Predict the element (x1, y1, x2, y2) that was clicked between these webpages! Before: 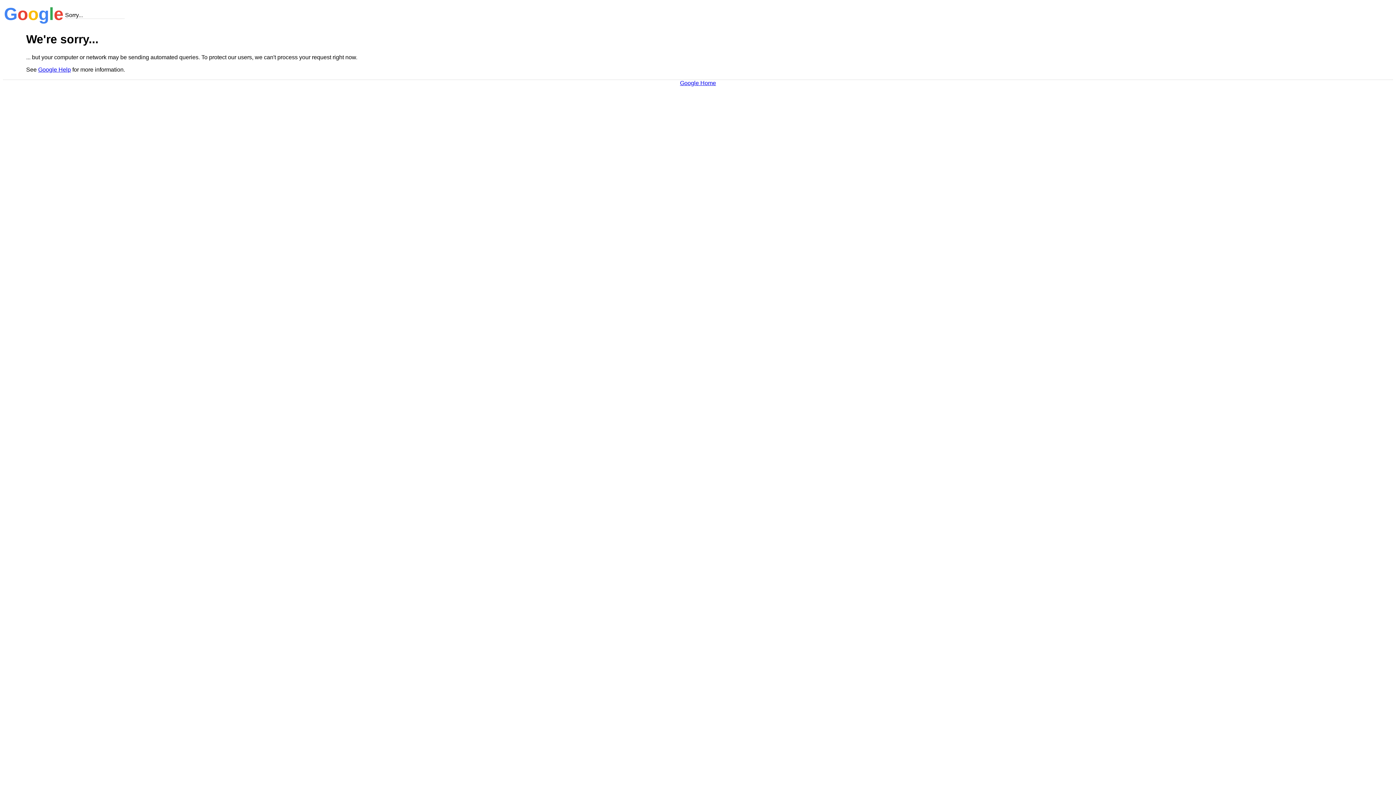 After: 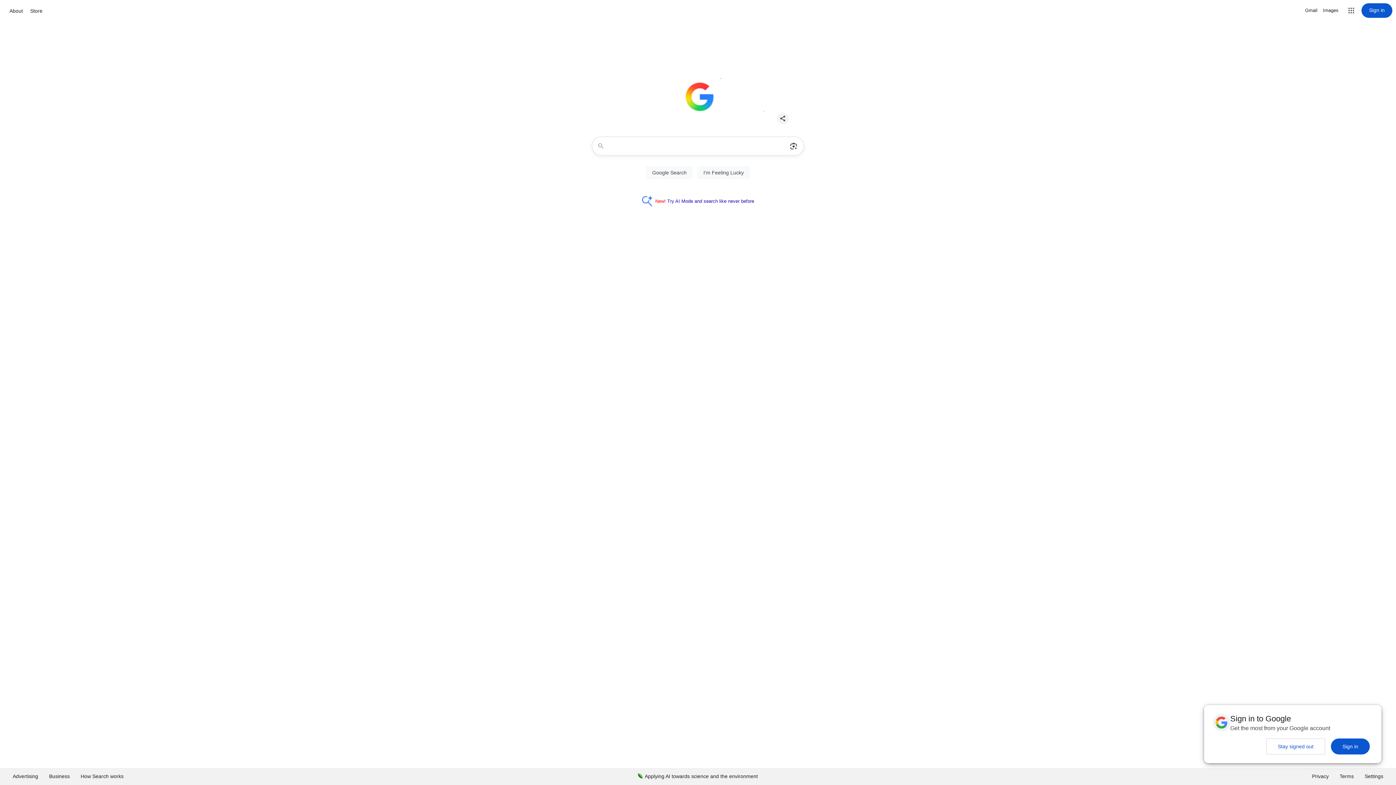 Action: bbox: (680, 79, 716, 86) label: Google Home